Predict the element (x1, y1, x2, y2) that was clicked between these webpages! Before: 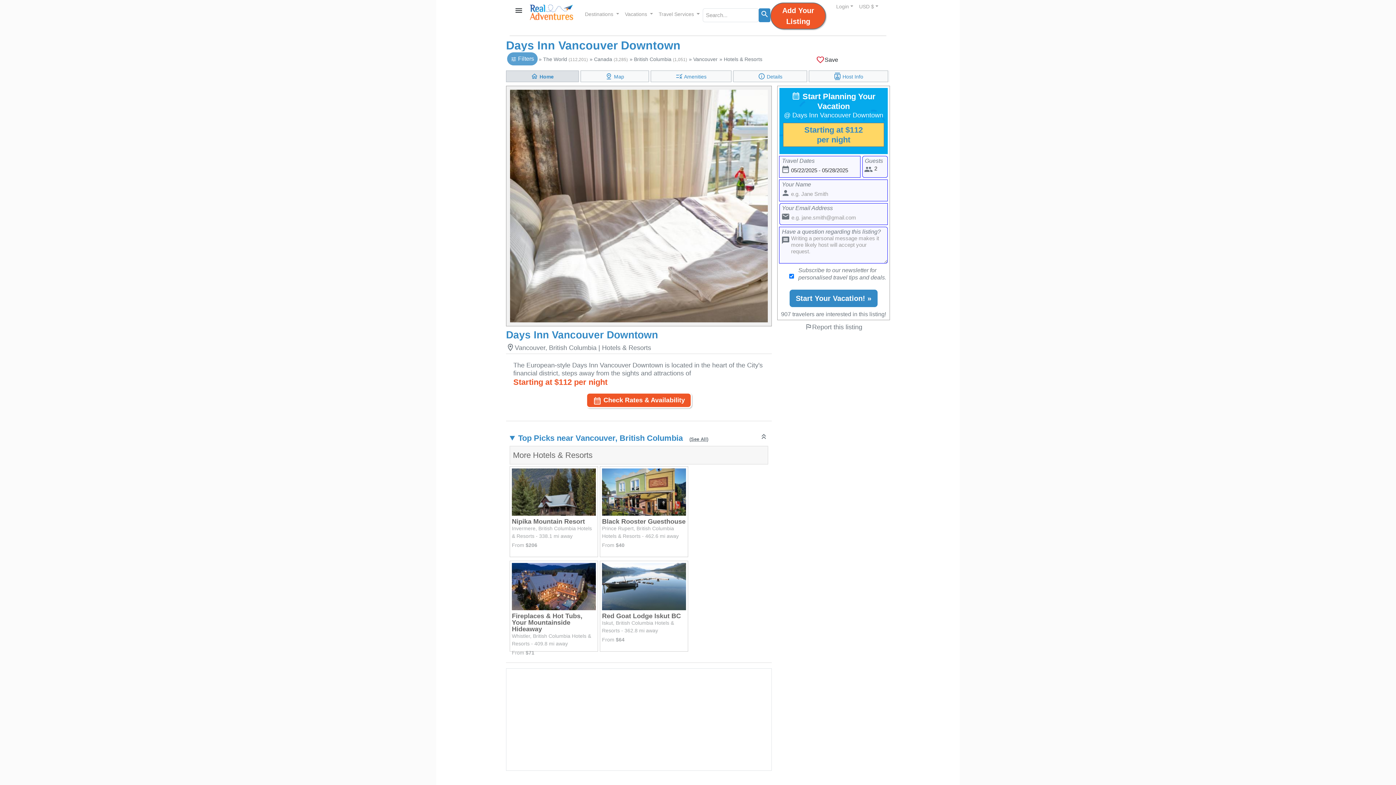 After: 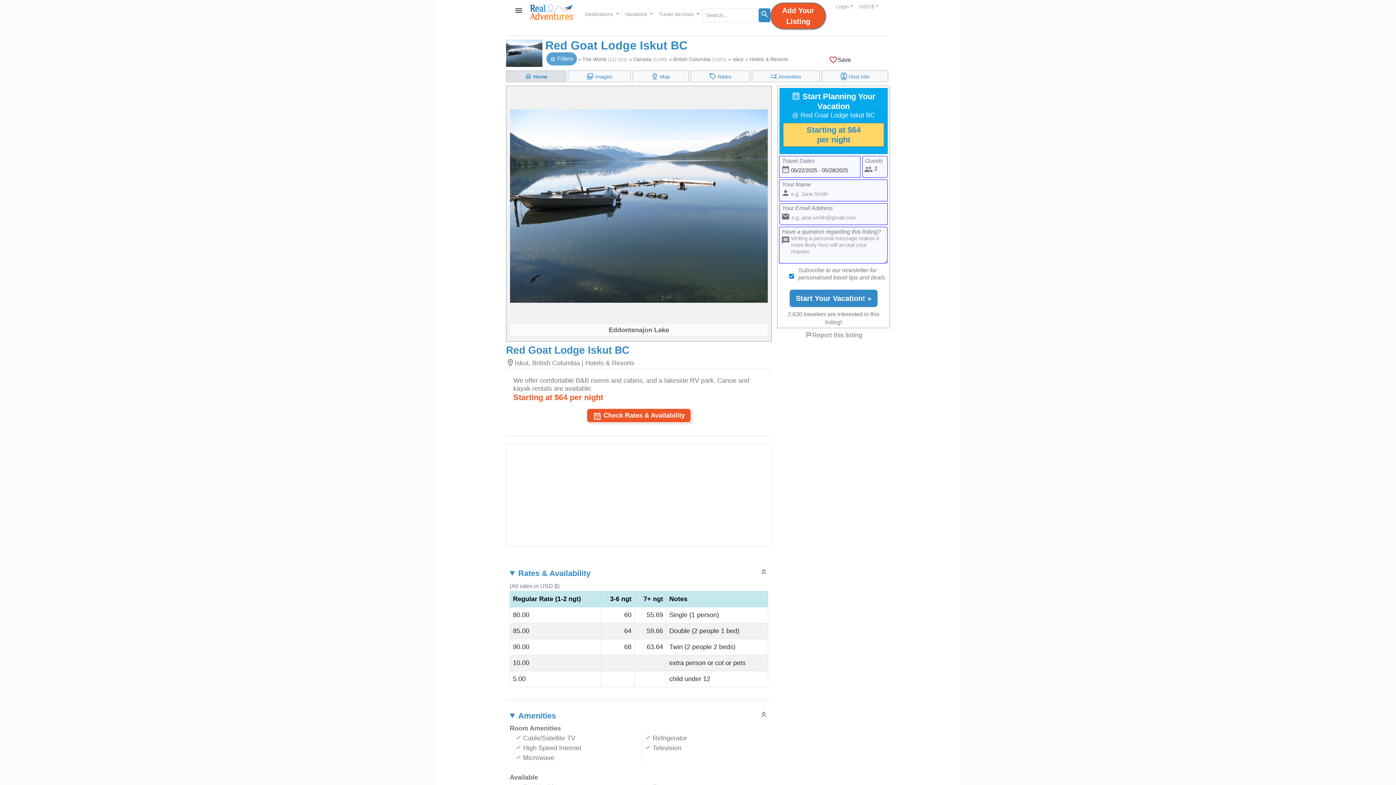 Action: bbox: (602, 582, 686, 643) label: Red Goat Lodge Iskut BC
Iskut, British Columbia Hotels & Resorts - 362.8 mi away
From $64